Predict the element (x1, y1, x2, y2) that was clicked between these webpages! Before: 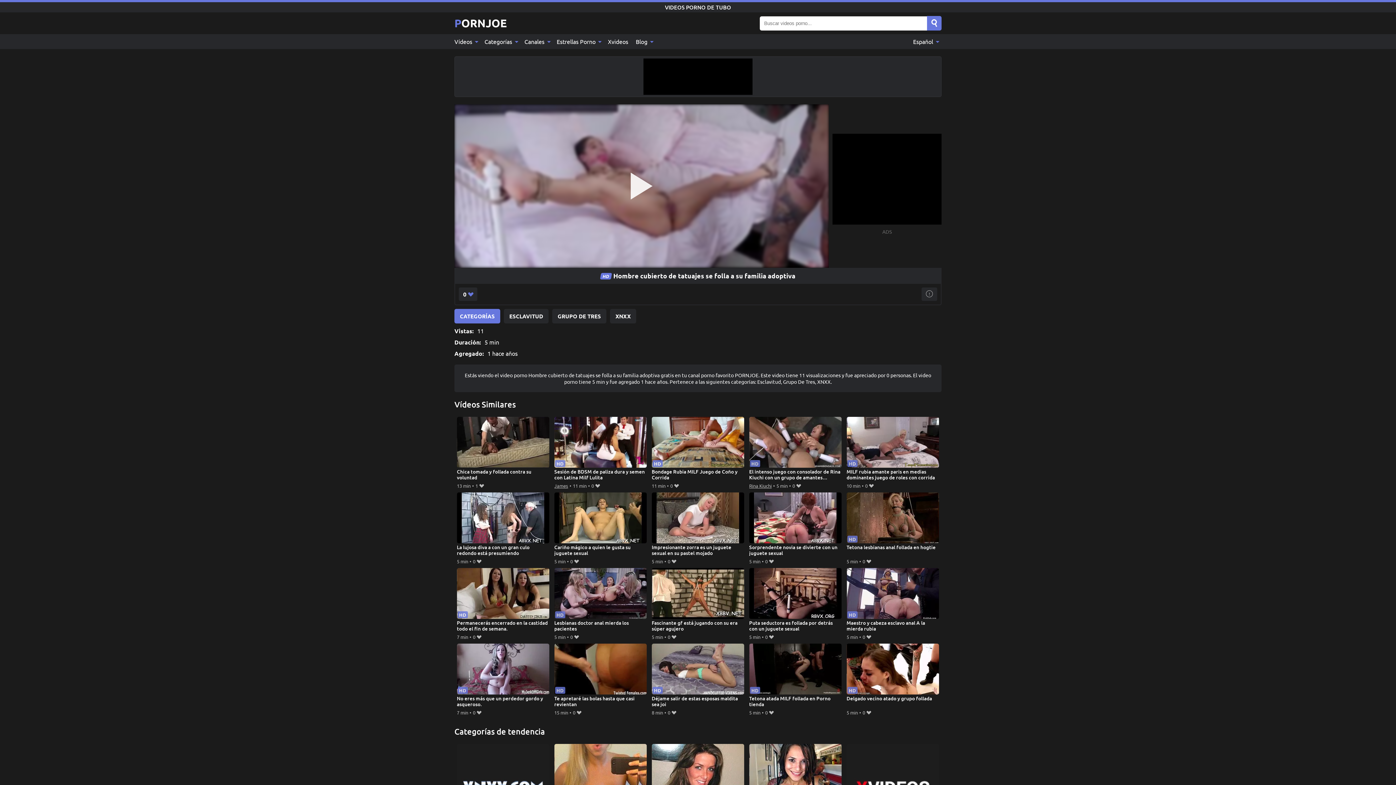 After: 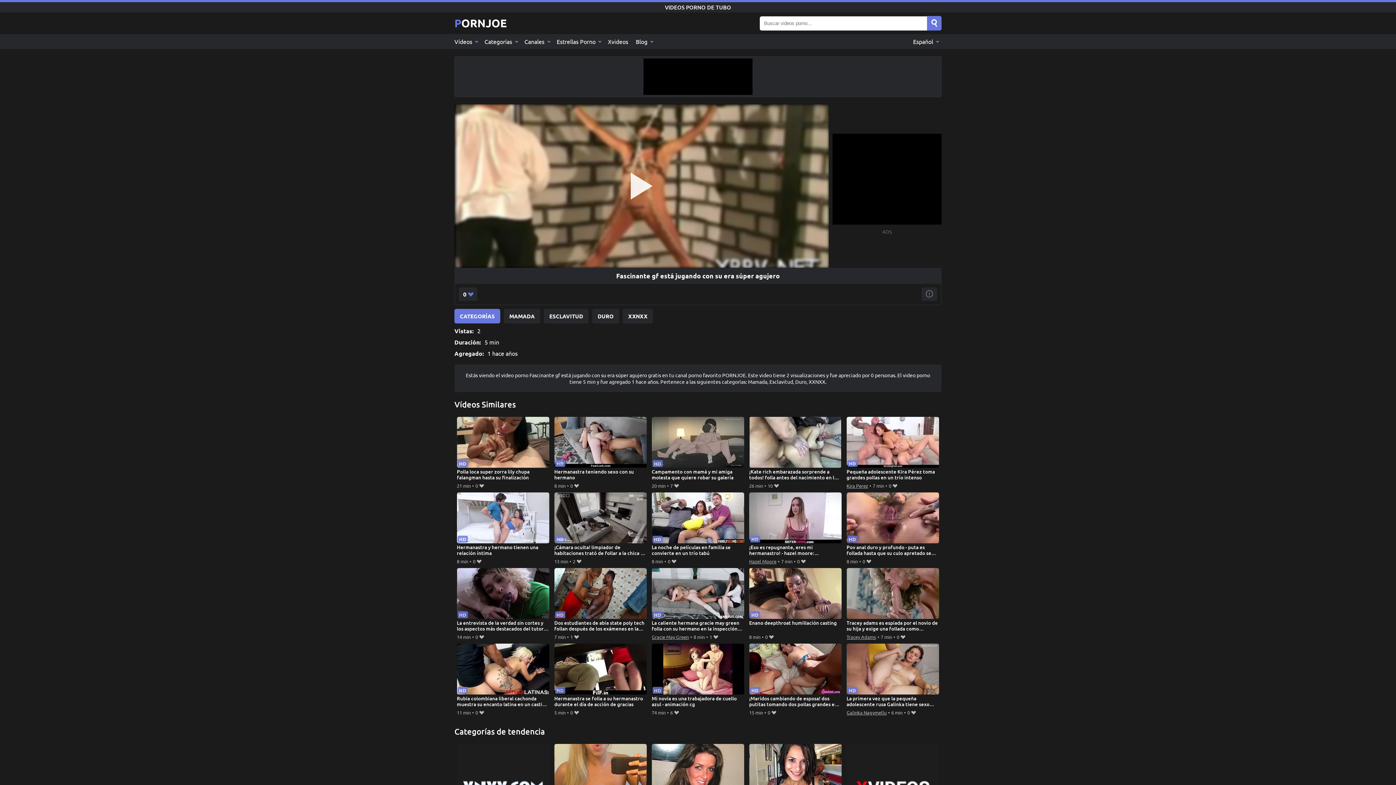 Action: label: Fascinante gf está jugando con su era súper agujero bbox: (651, 568, 744, 632)